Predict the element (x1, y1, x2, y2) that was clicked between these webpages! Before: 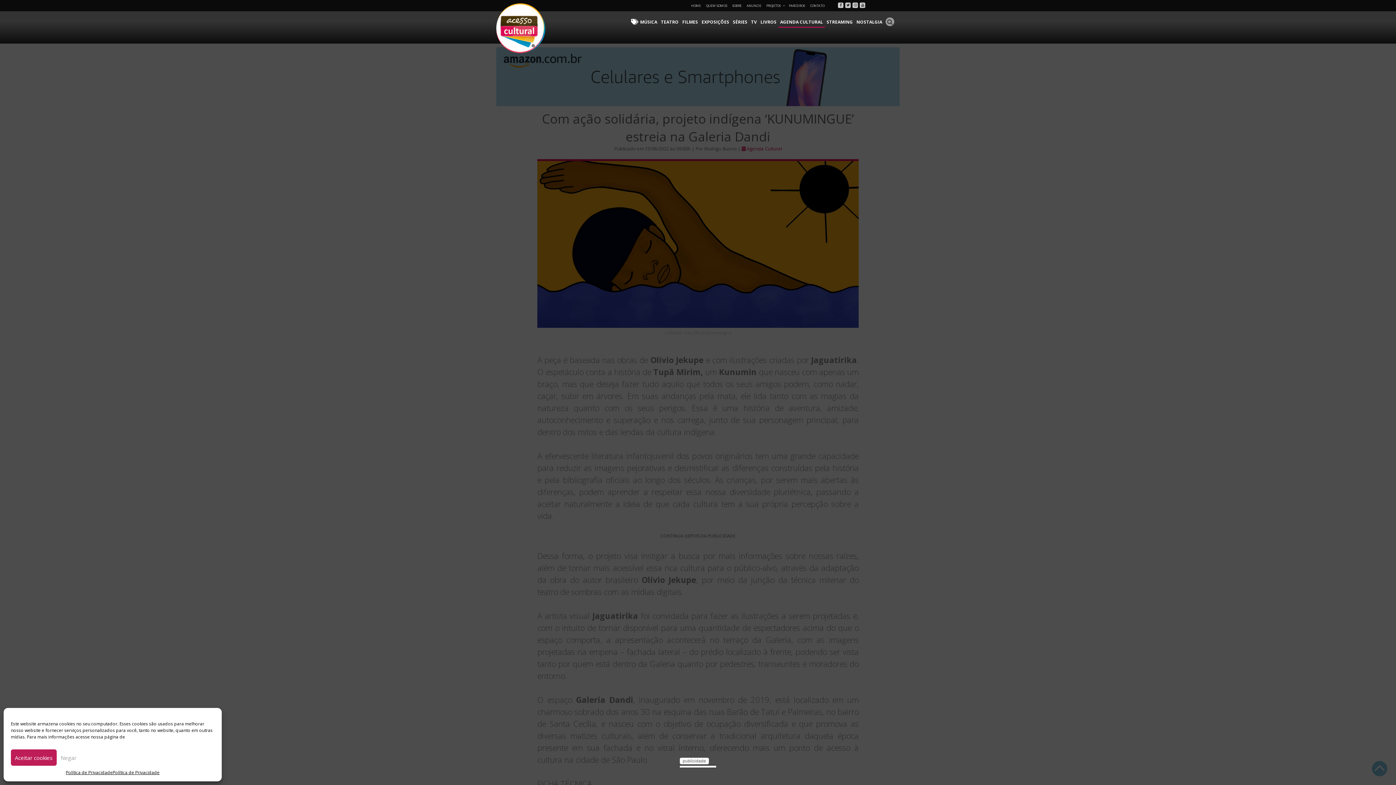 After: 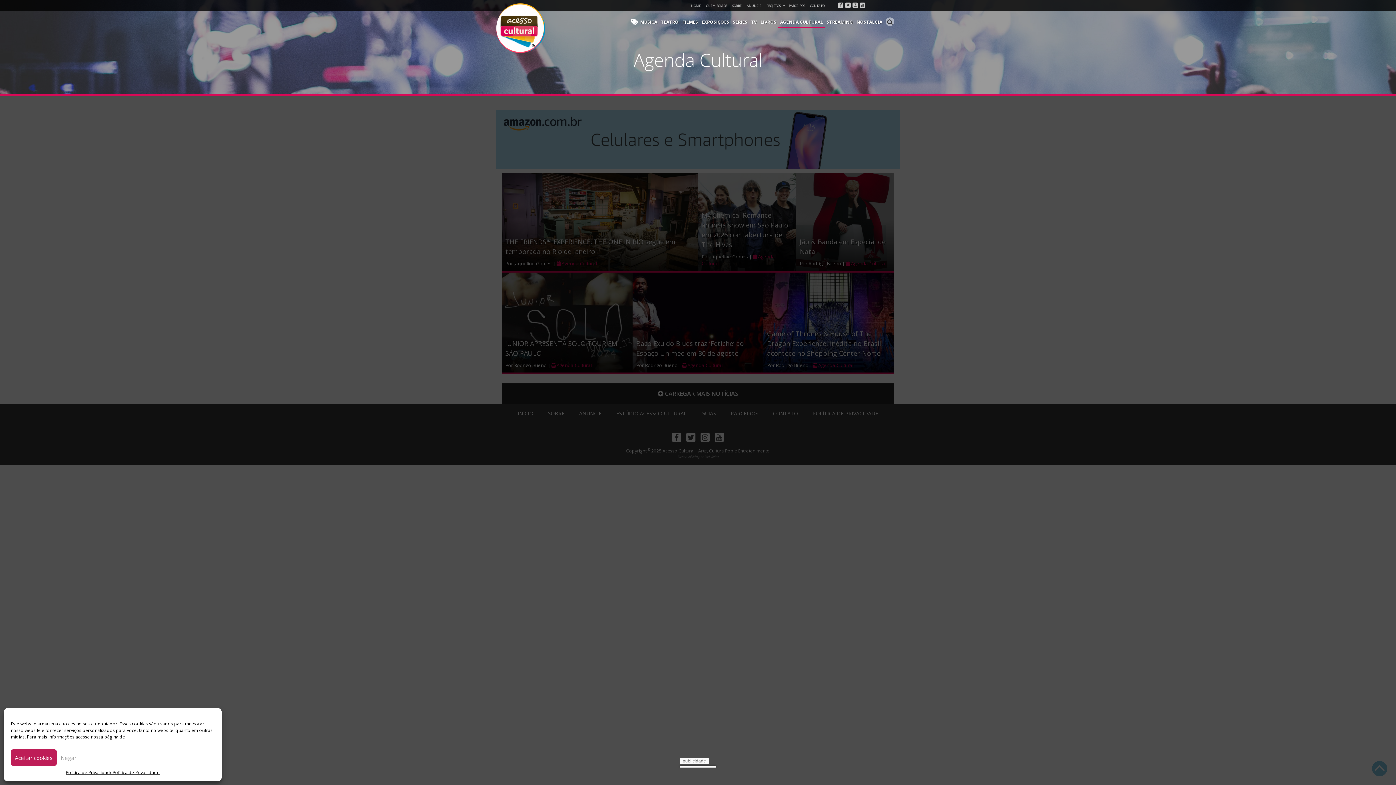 Action: label: AGENDA CULTURAL bbox: (778, 18, 825, 27)